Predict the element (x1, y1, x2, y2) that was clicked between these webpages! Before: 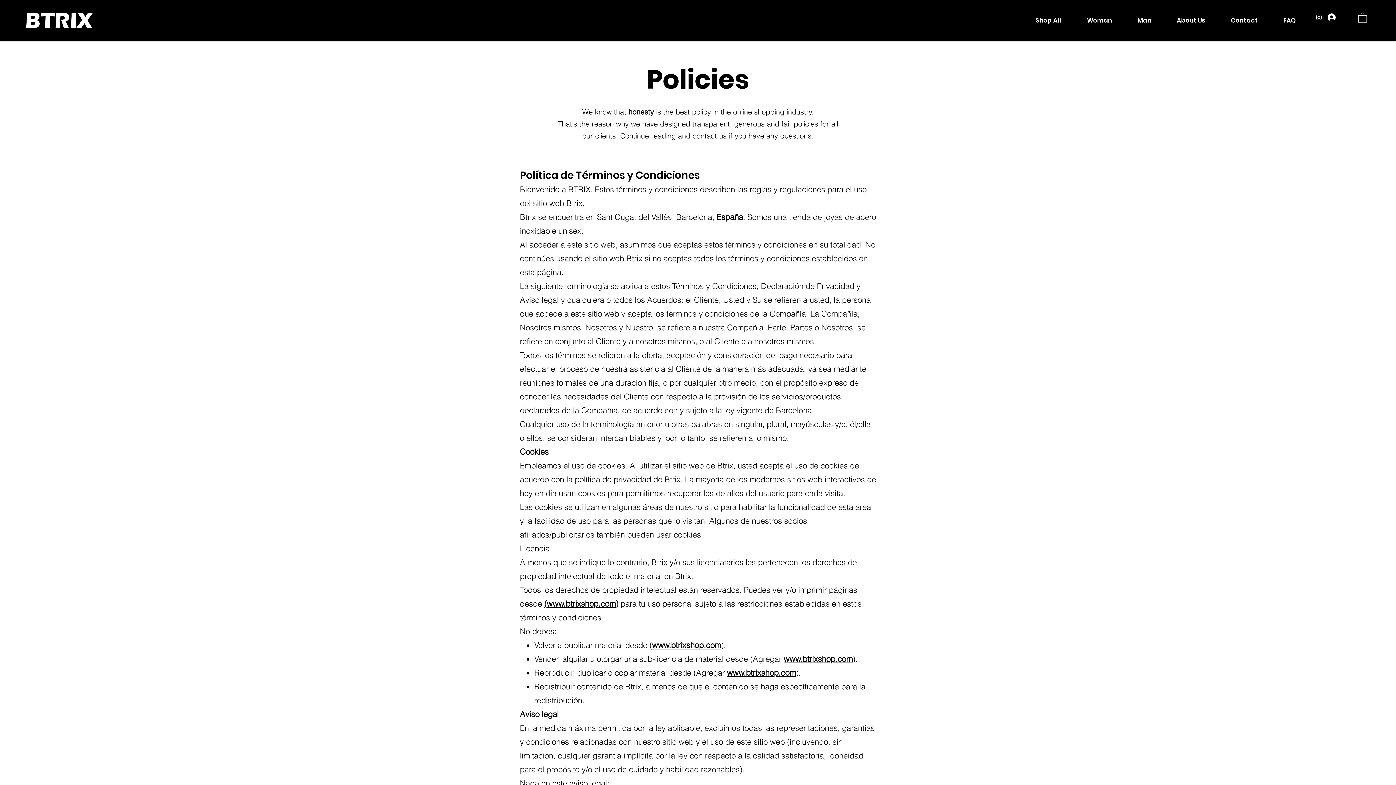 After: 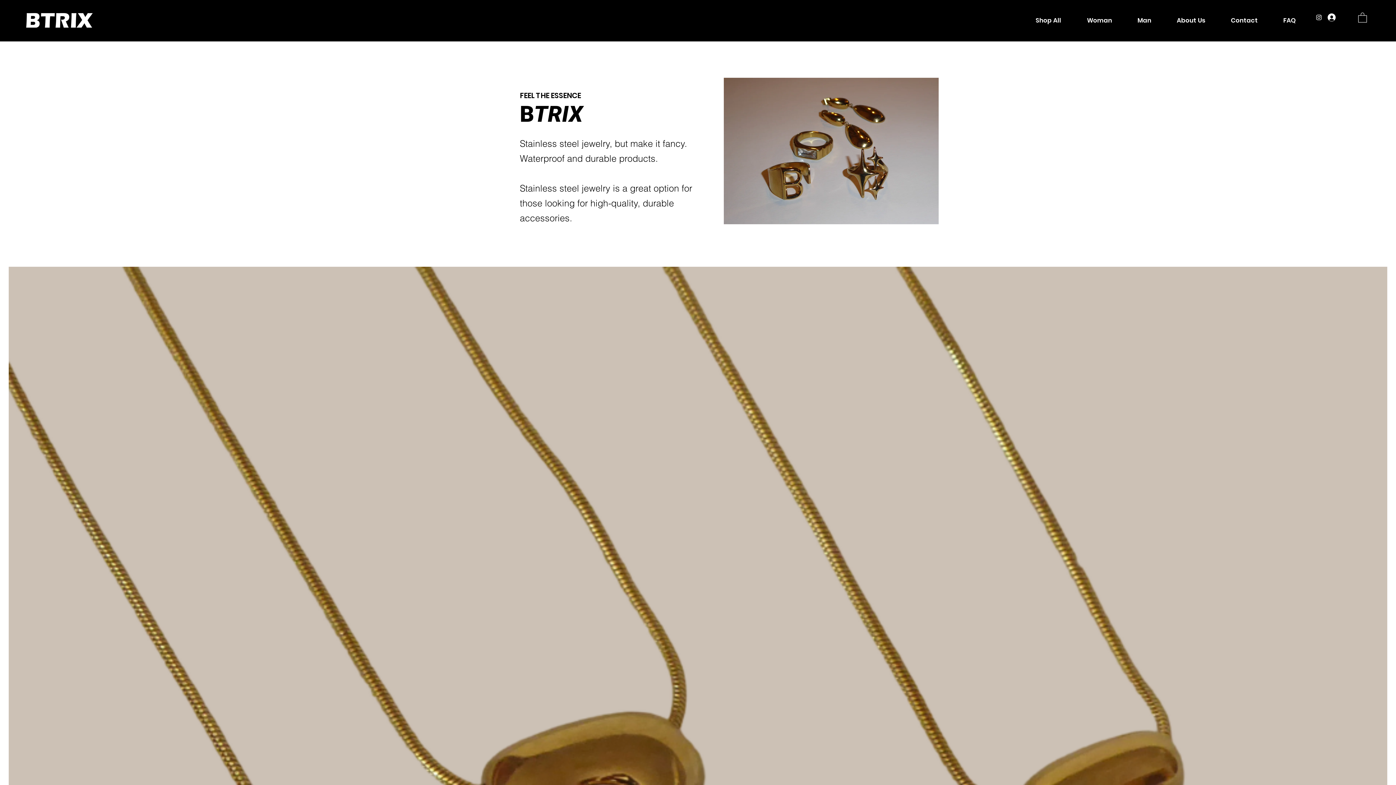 Action: bbox: (26, 13, 92, 27)